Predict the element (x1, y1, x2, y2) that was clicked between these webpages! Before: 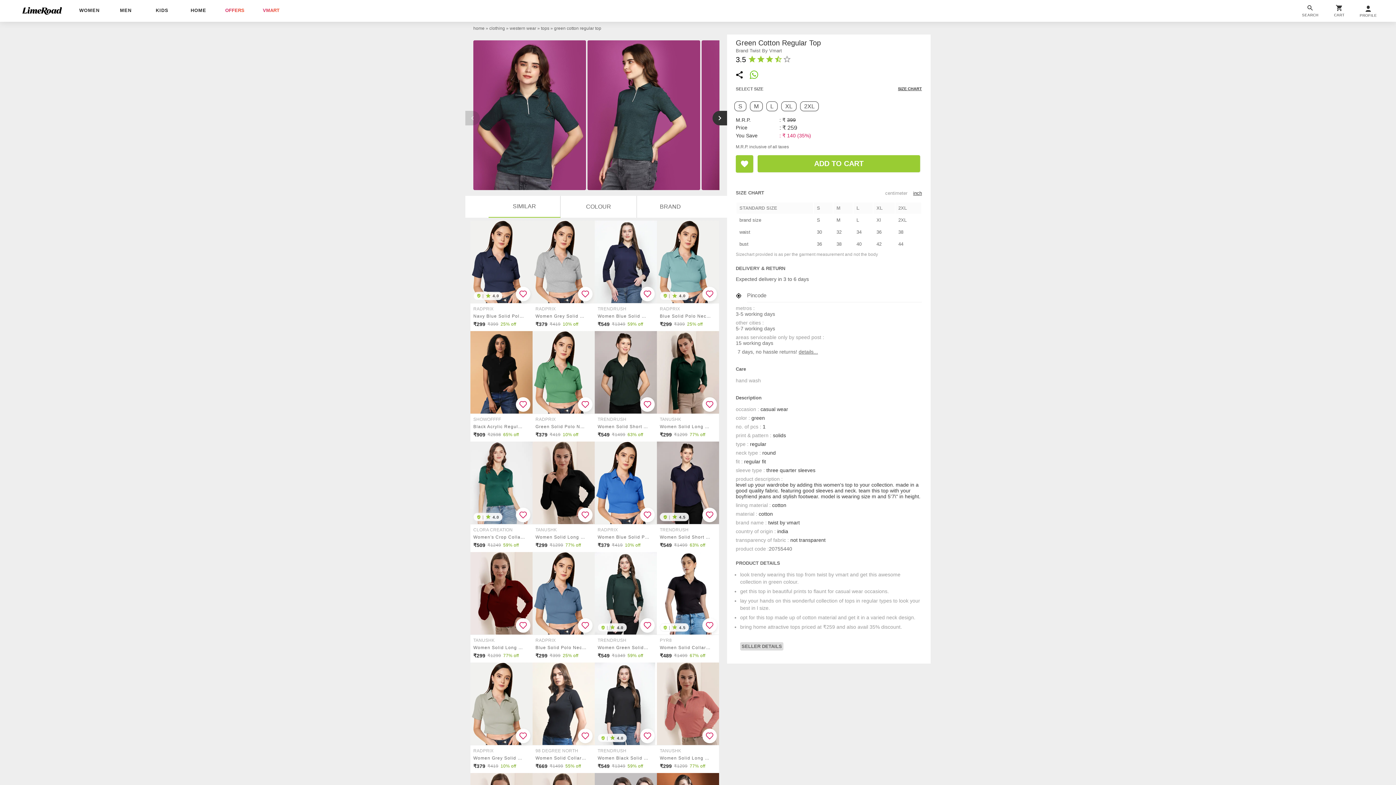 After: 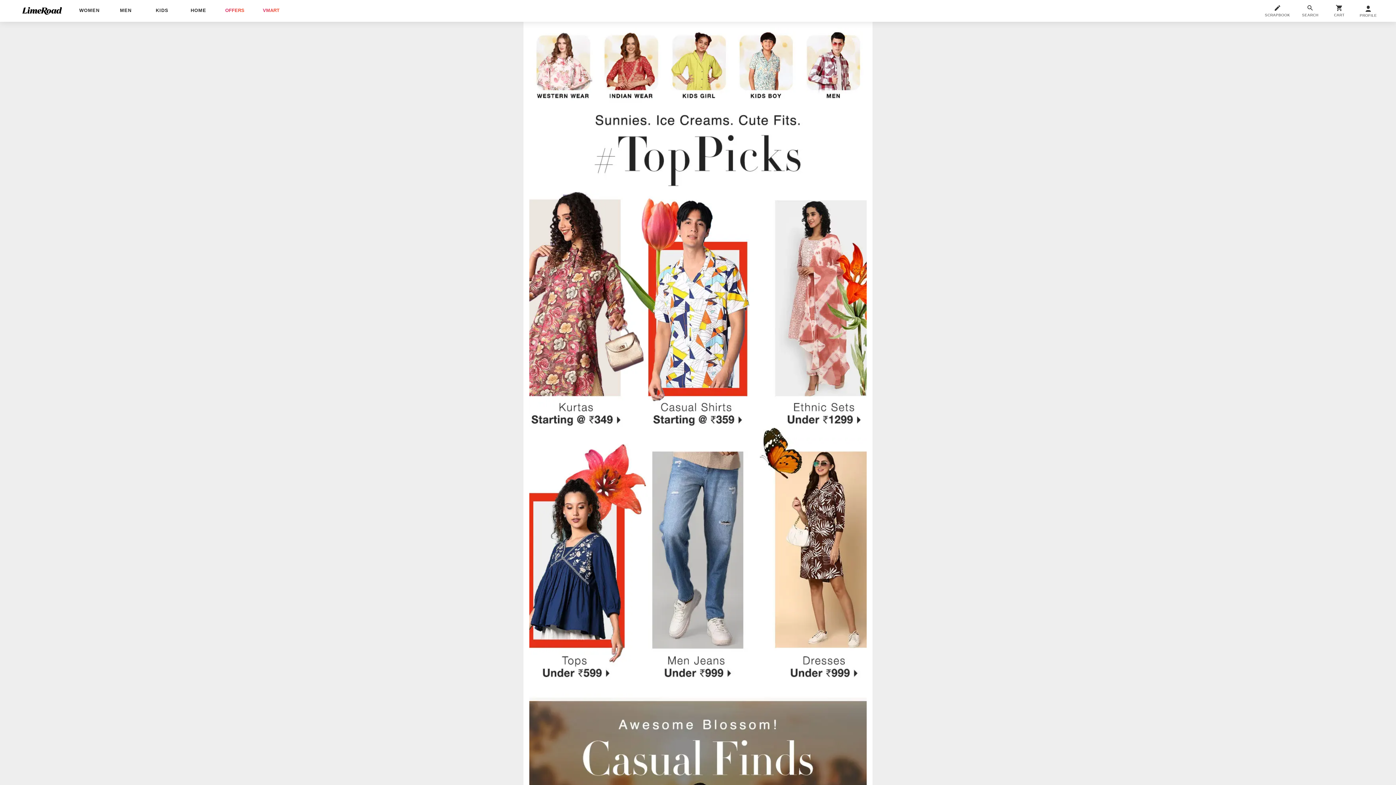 Action: label: VMART bbox: (262, 7, 279, 13)